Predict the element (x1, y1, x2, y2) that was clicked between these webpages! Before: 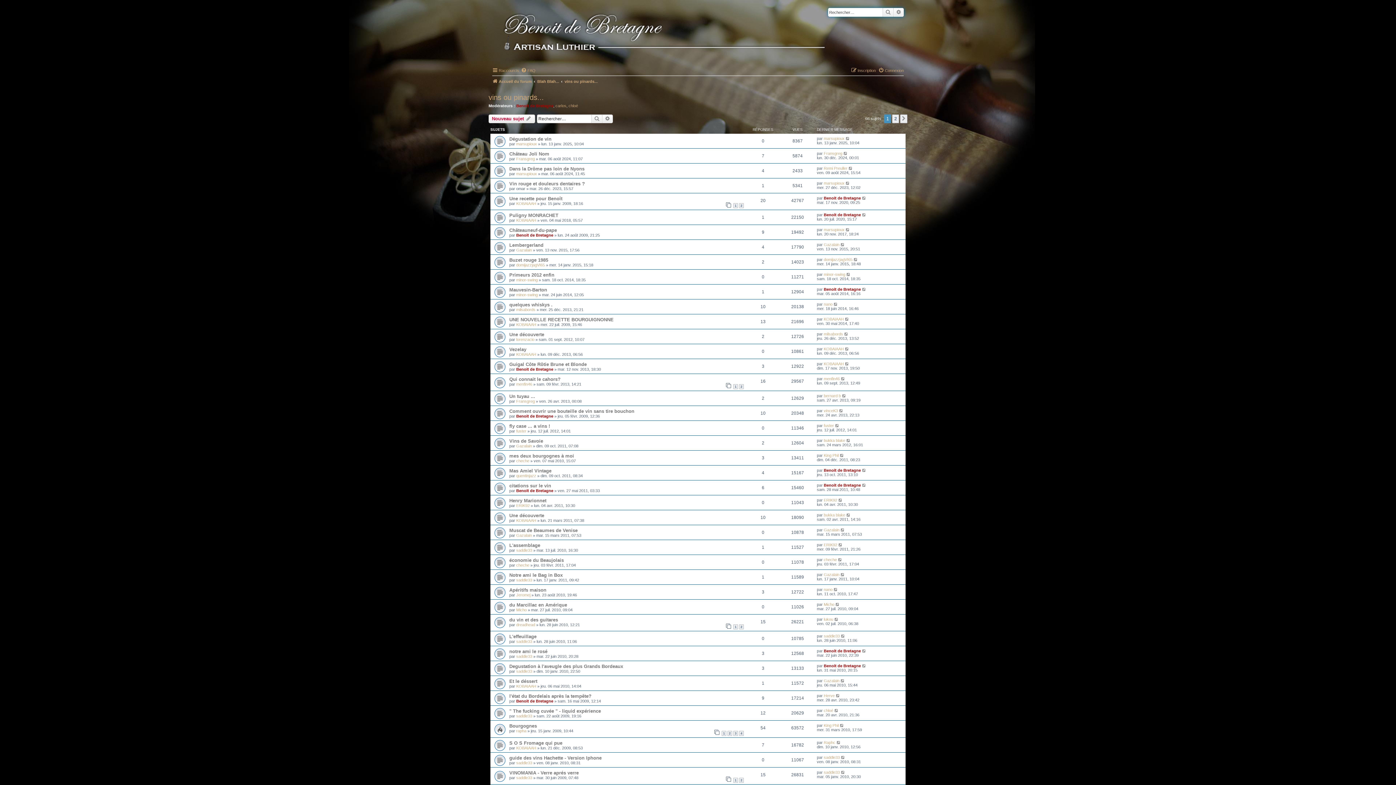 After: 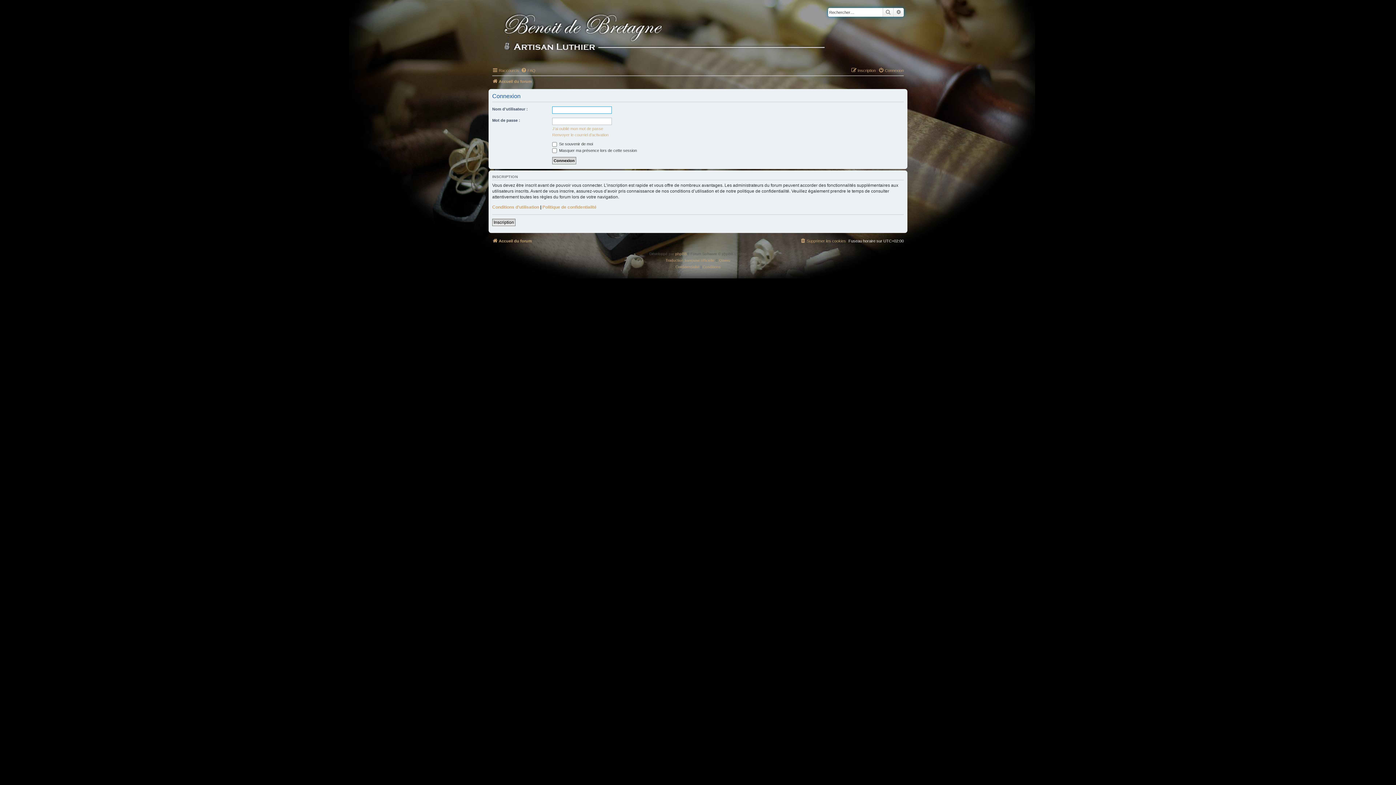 Action: bbox: (878, 66, 904, 74) label: Connexion